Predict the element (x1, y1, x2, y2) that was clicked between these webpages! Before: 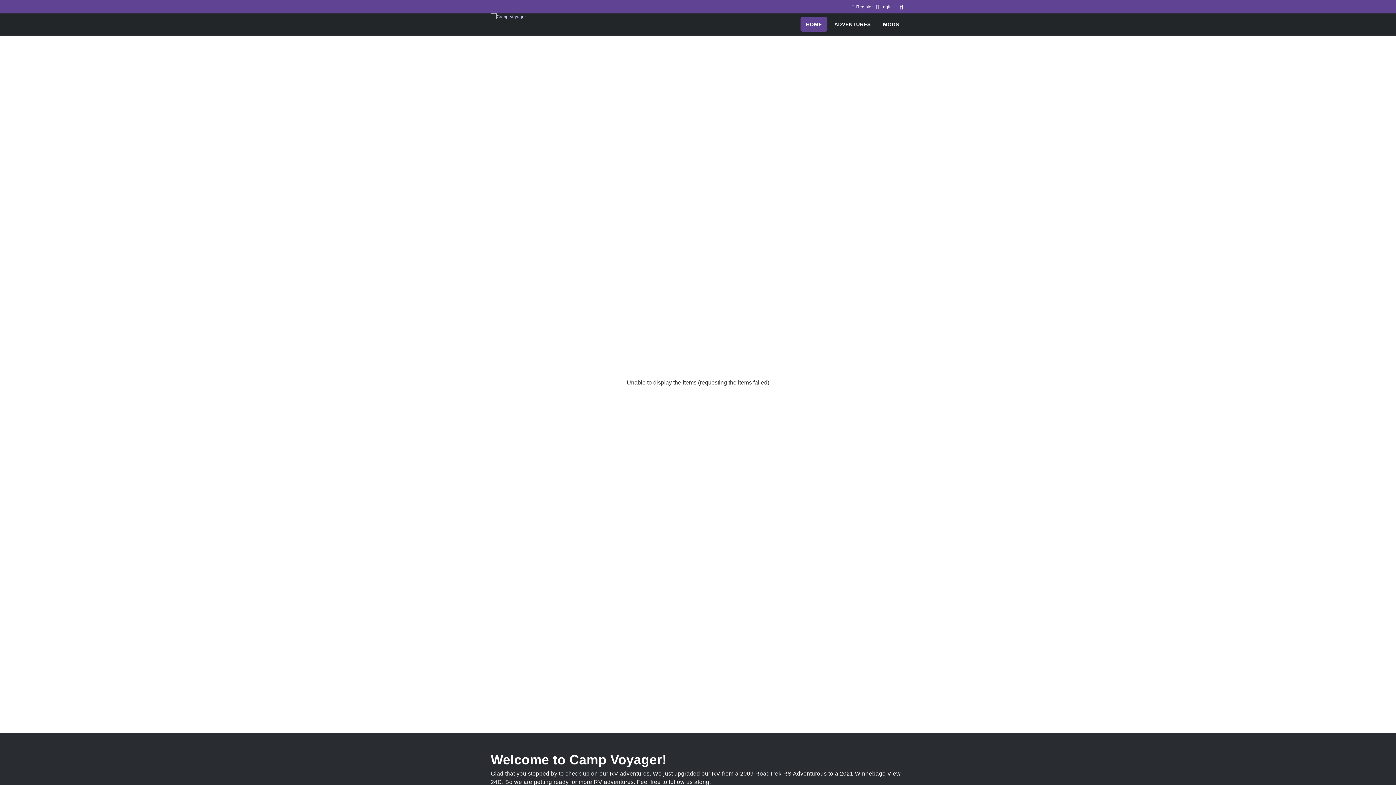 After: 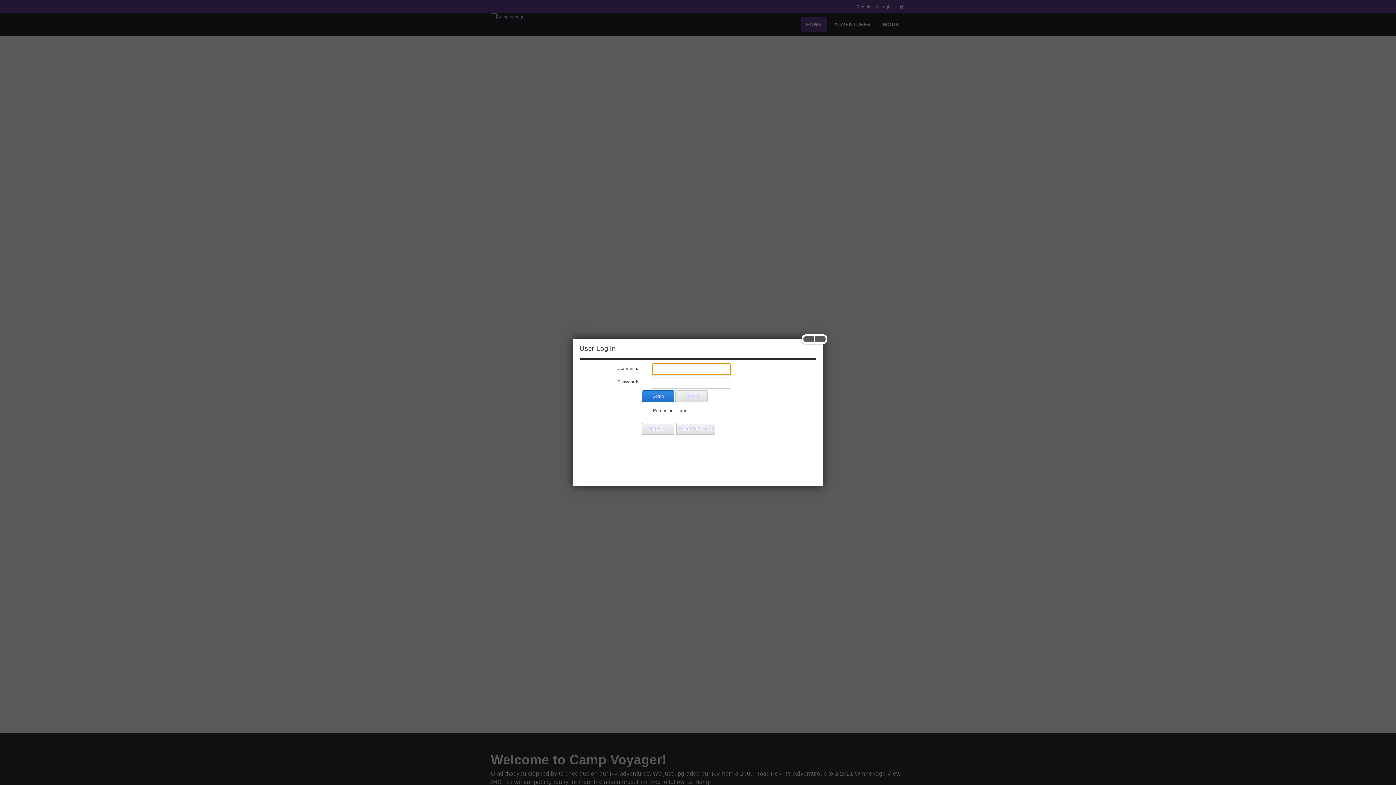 Action: bbox: (880, 4, 892, 9) label: Login